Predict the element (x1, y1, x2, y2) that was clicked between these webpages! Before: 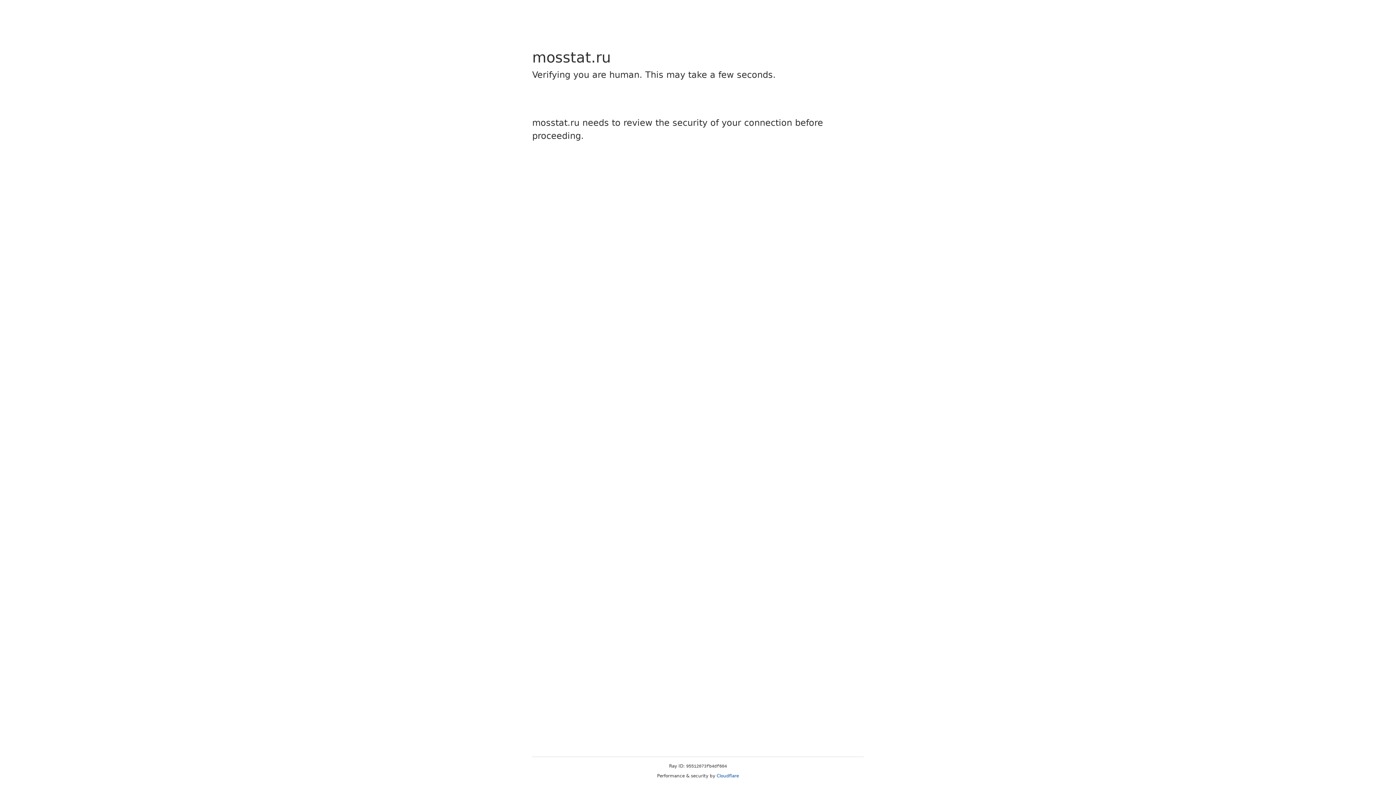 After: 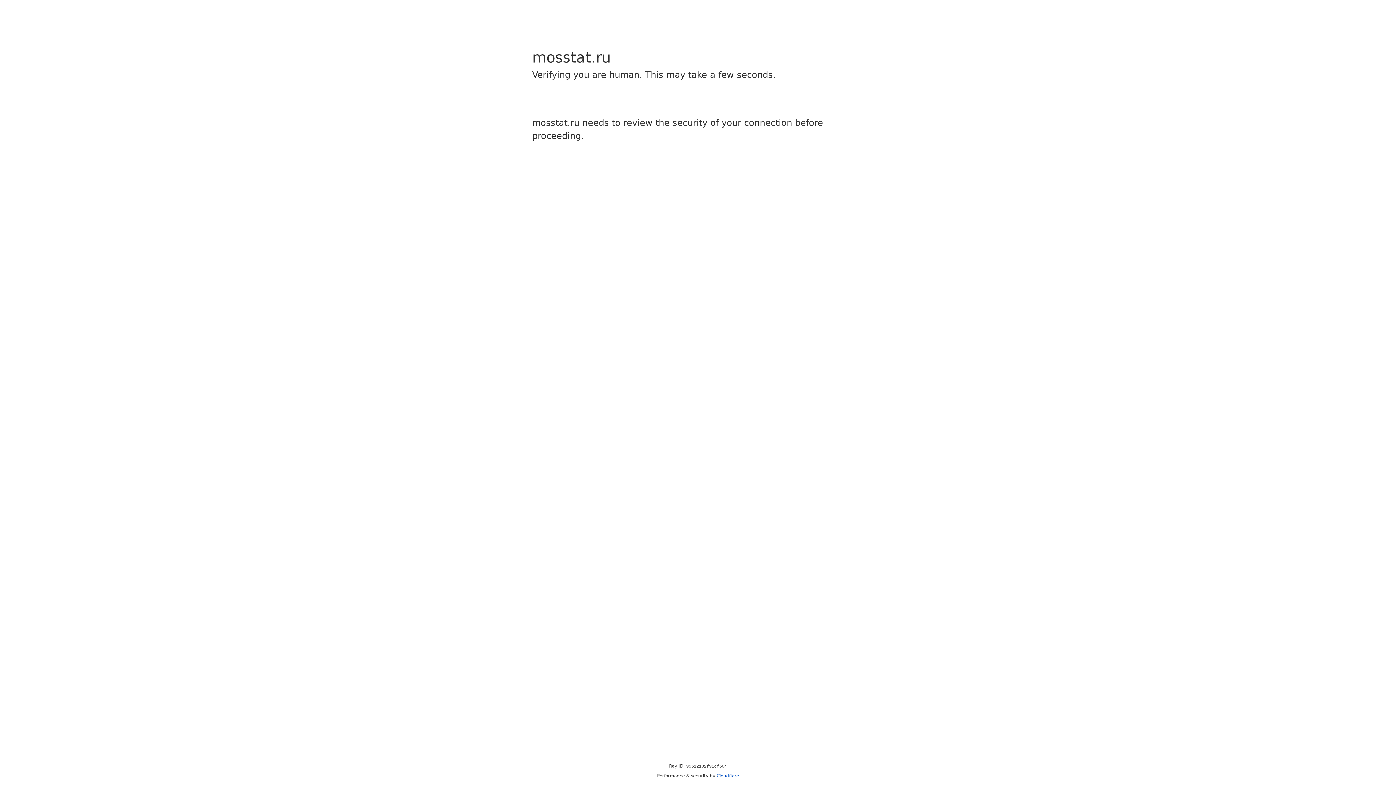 Action: label: Cloudflare bbox: (716, 773, 739, 778)